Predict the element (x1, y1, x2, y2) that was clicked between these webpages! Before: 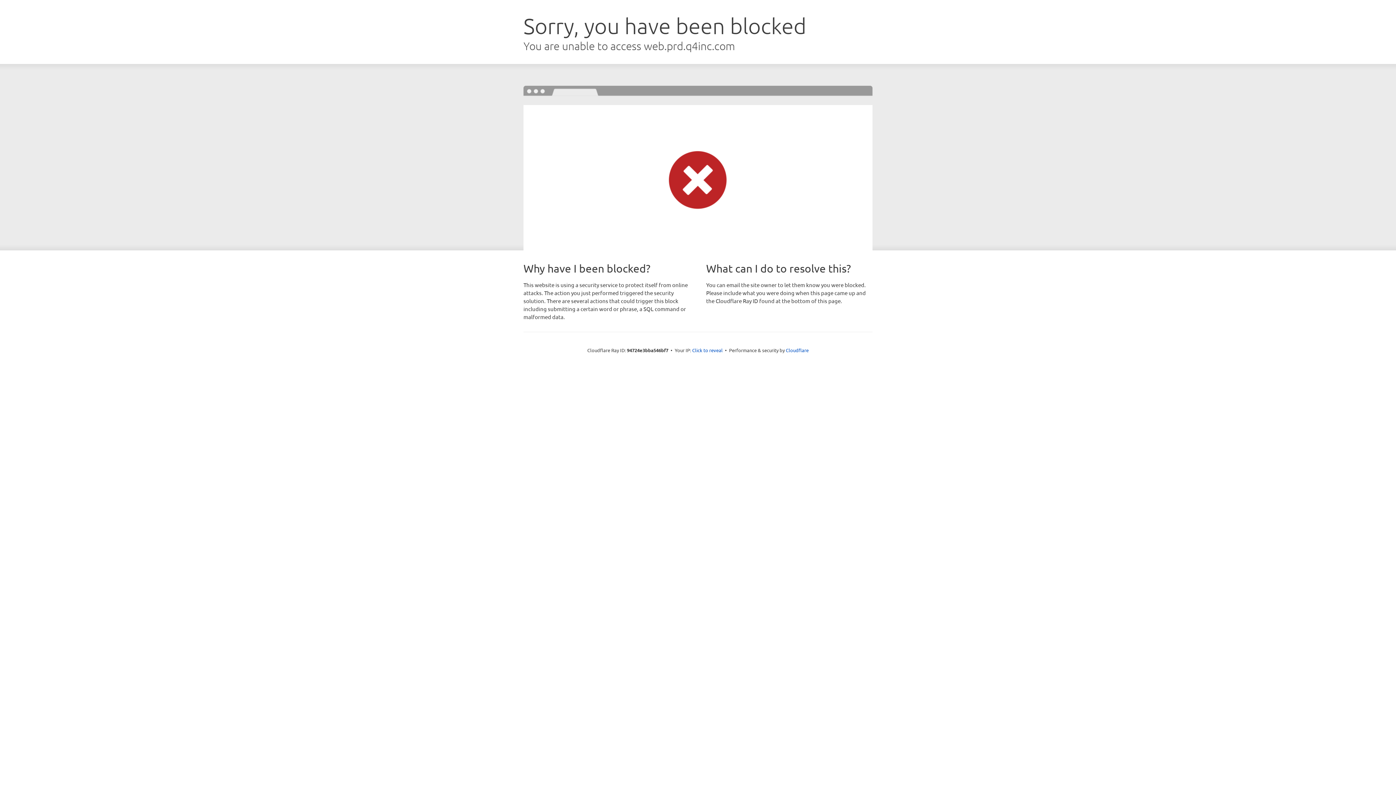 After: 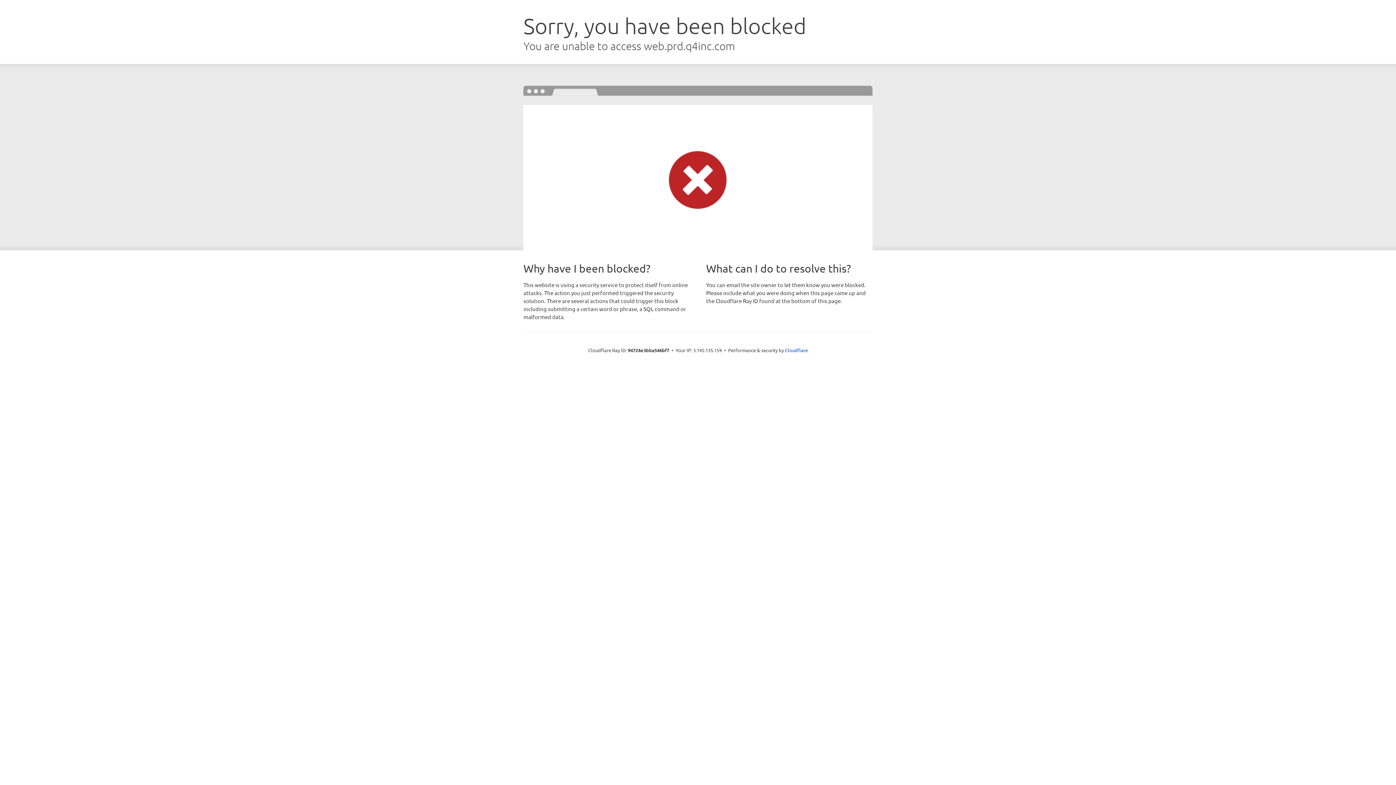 Action: label: Click to reveal bbox: (692, 346, 722, 353)